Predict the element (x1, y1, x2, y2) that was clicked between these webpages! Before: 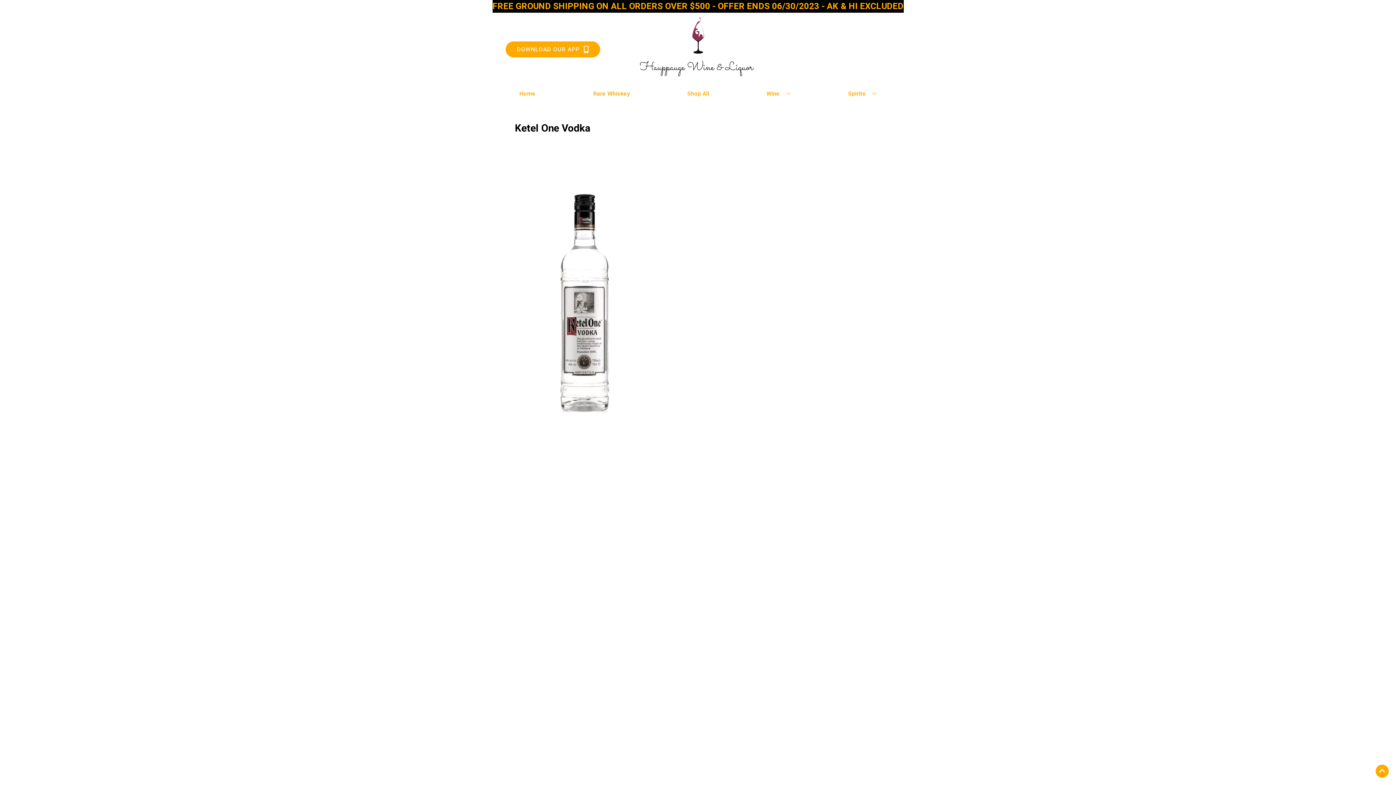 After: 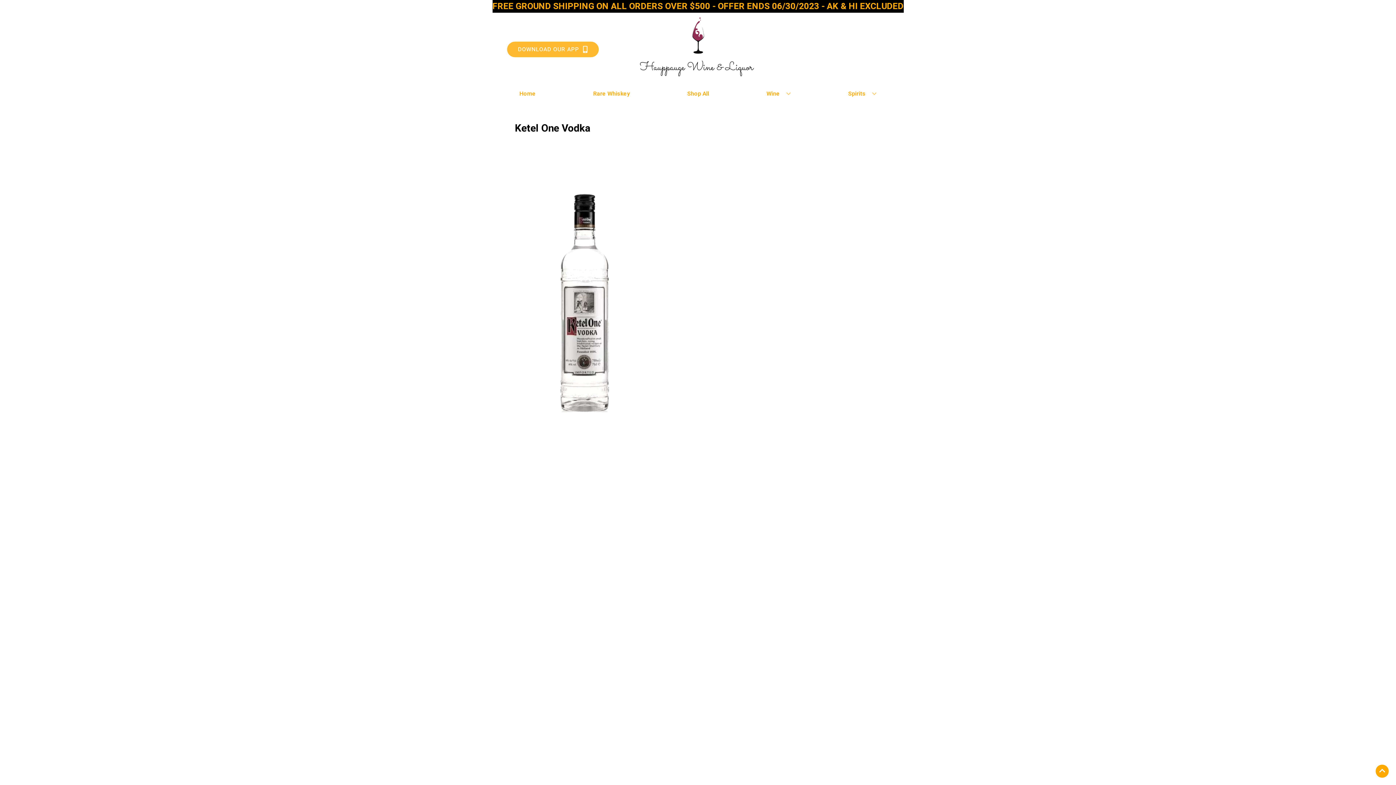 Action: label: Opens app link in a new tab to DOWNLOAD OUR APP bbox: (505, 41, 600, 57)